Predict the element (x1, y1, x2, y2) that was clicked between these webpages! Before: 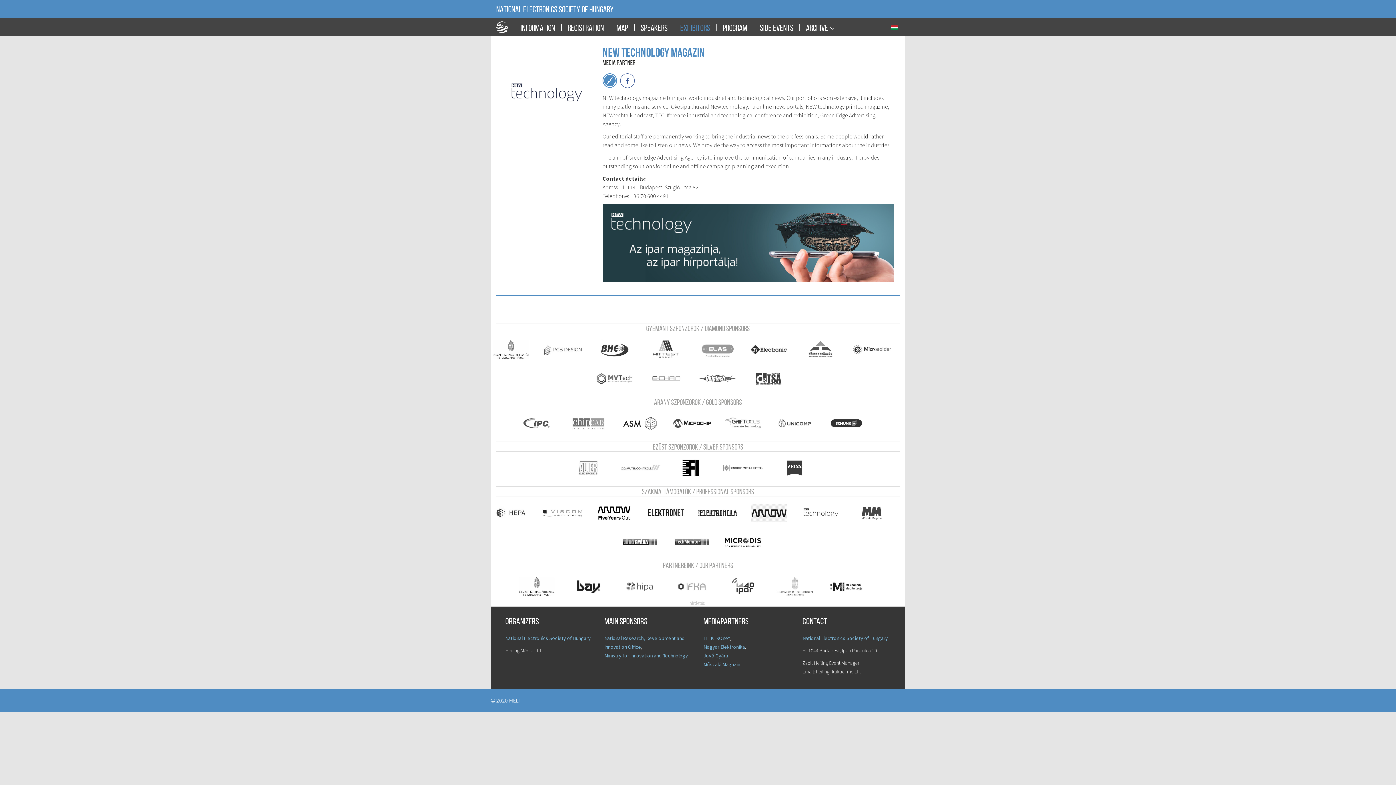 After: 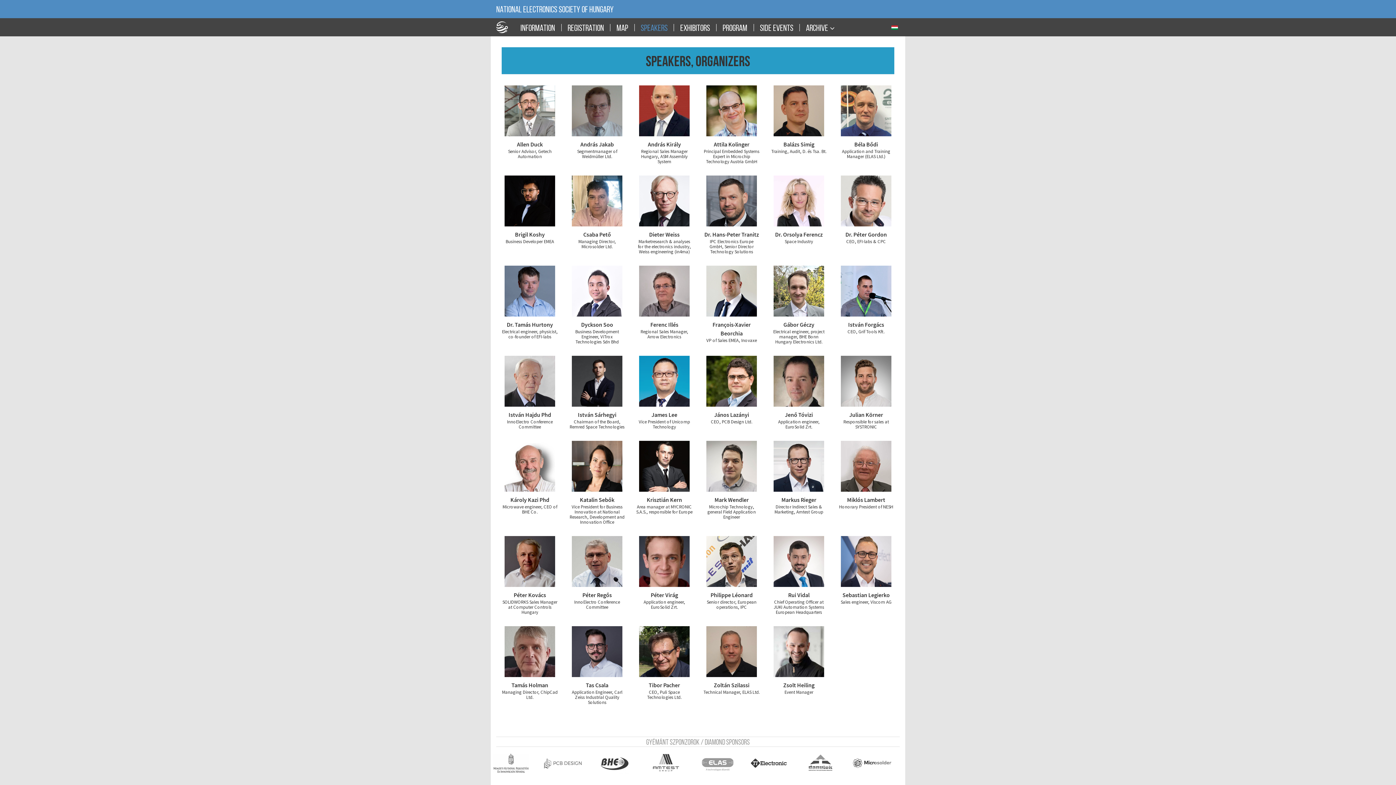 Action: label: SPEAKERS bbox: (634, 26, 673, 30)